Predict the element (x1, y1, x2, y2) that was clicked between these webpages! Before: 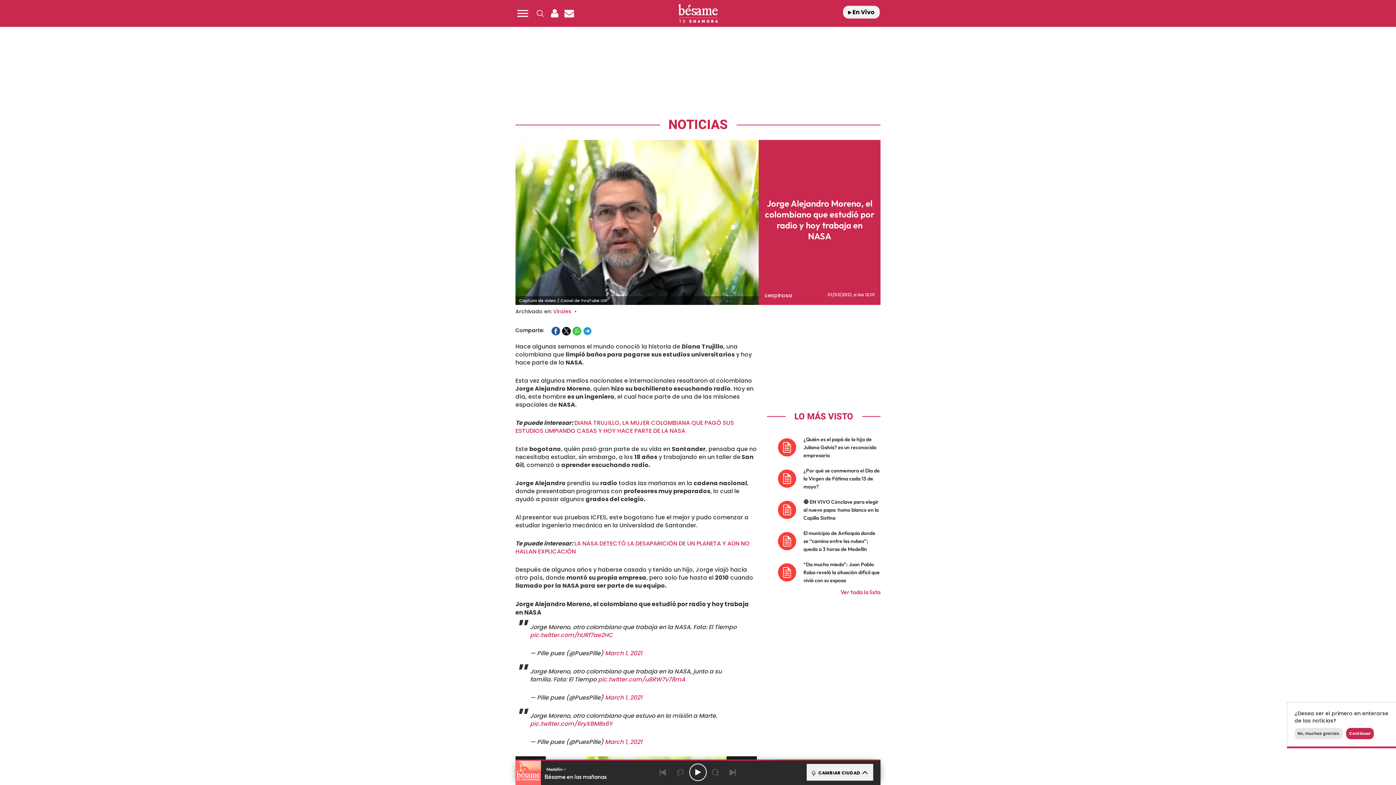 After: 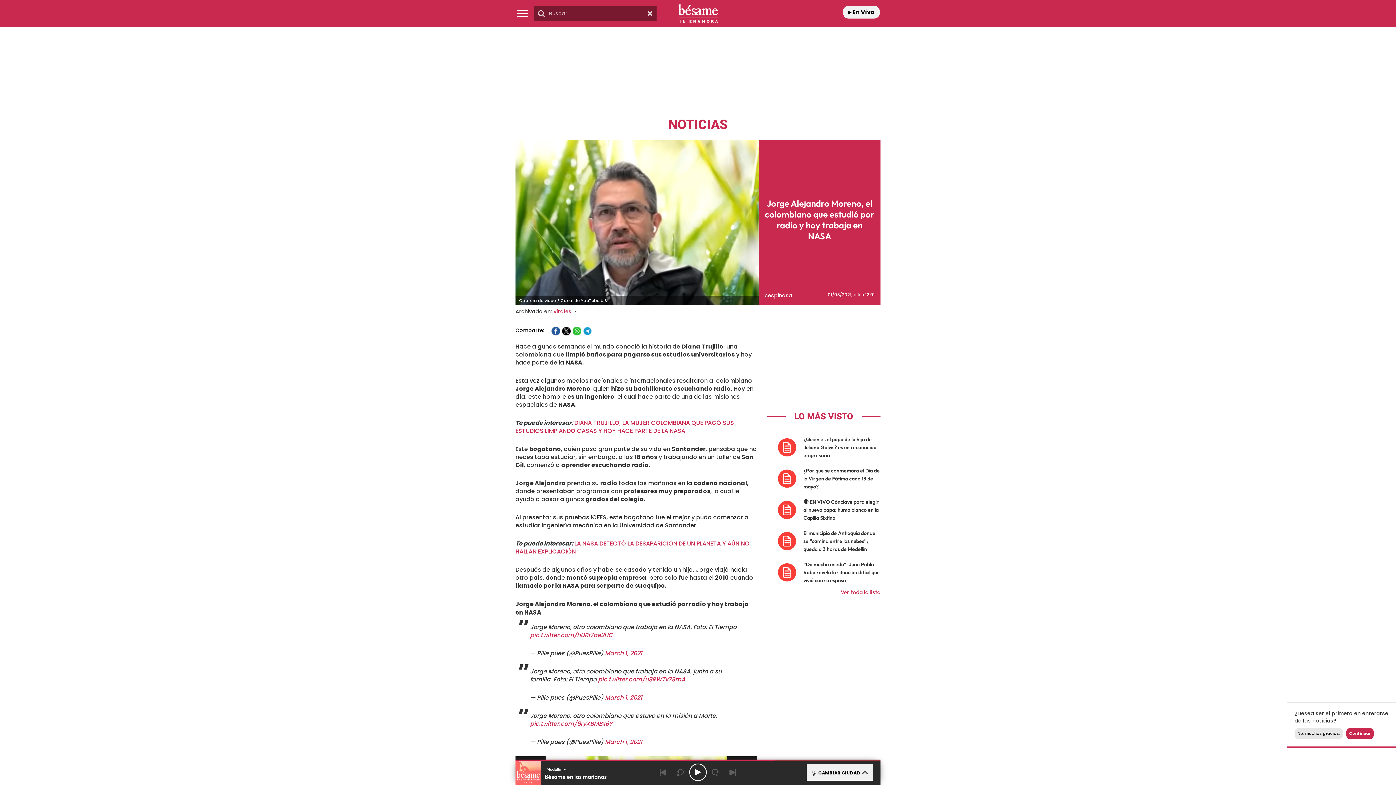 Action: label: search bbox: (533, 0, 547, 26)